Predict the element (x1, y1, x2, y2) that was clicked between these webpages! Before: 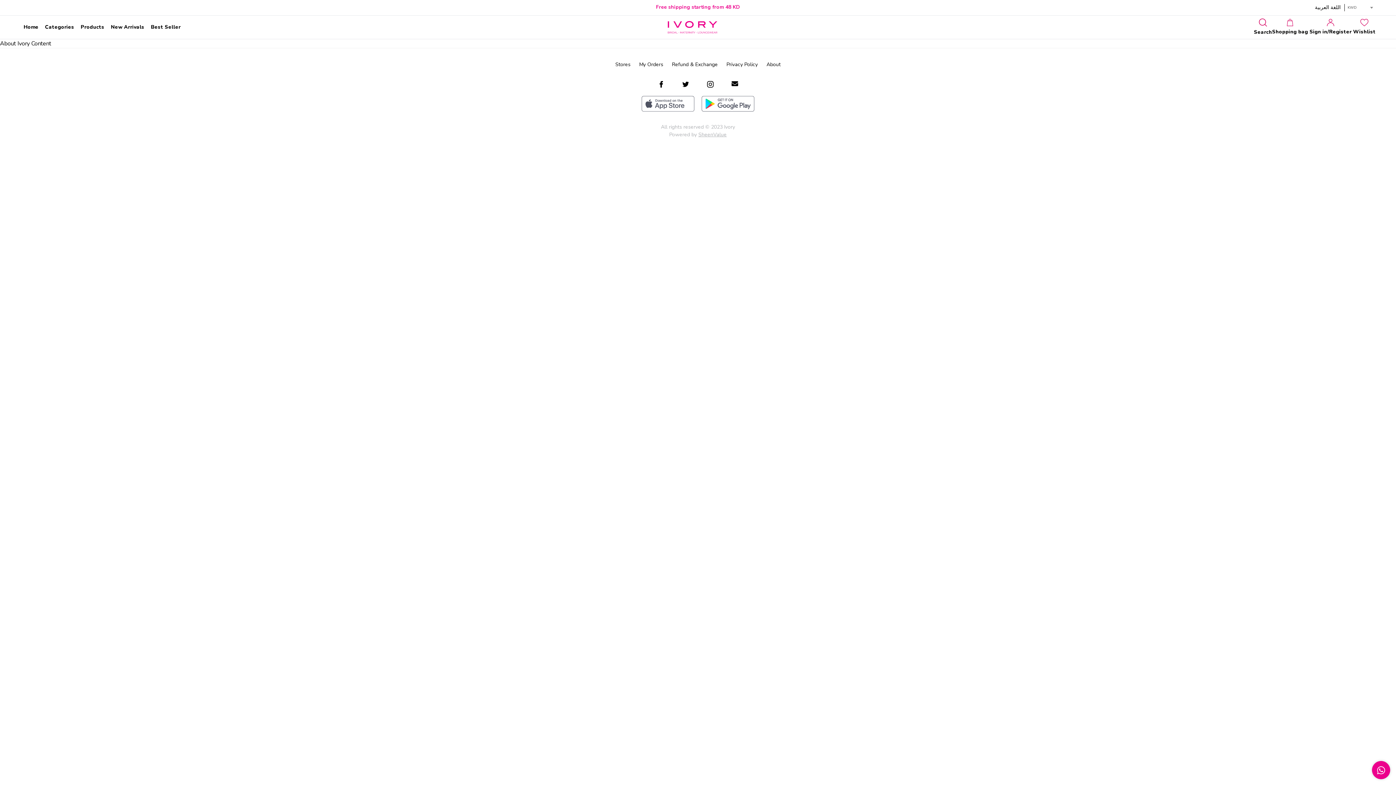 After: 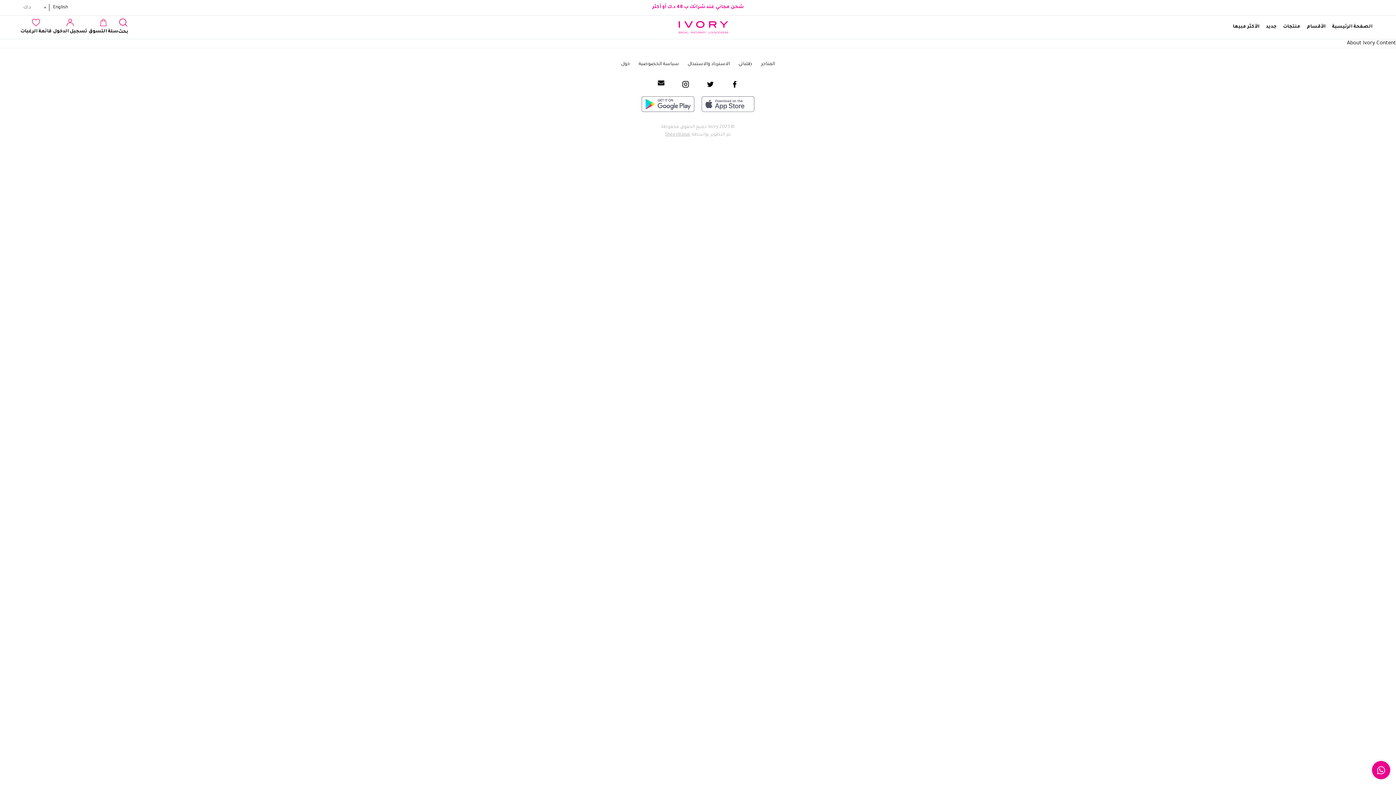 Action: label: اللغة العربية bbox: (1315, 4, 1341, 10)